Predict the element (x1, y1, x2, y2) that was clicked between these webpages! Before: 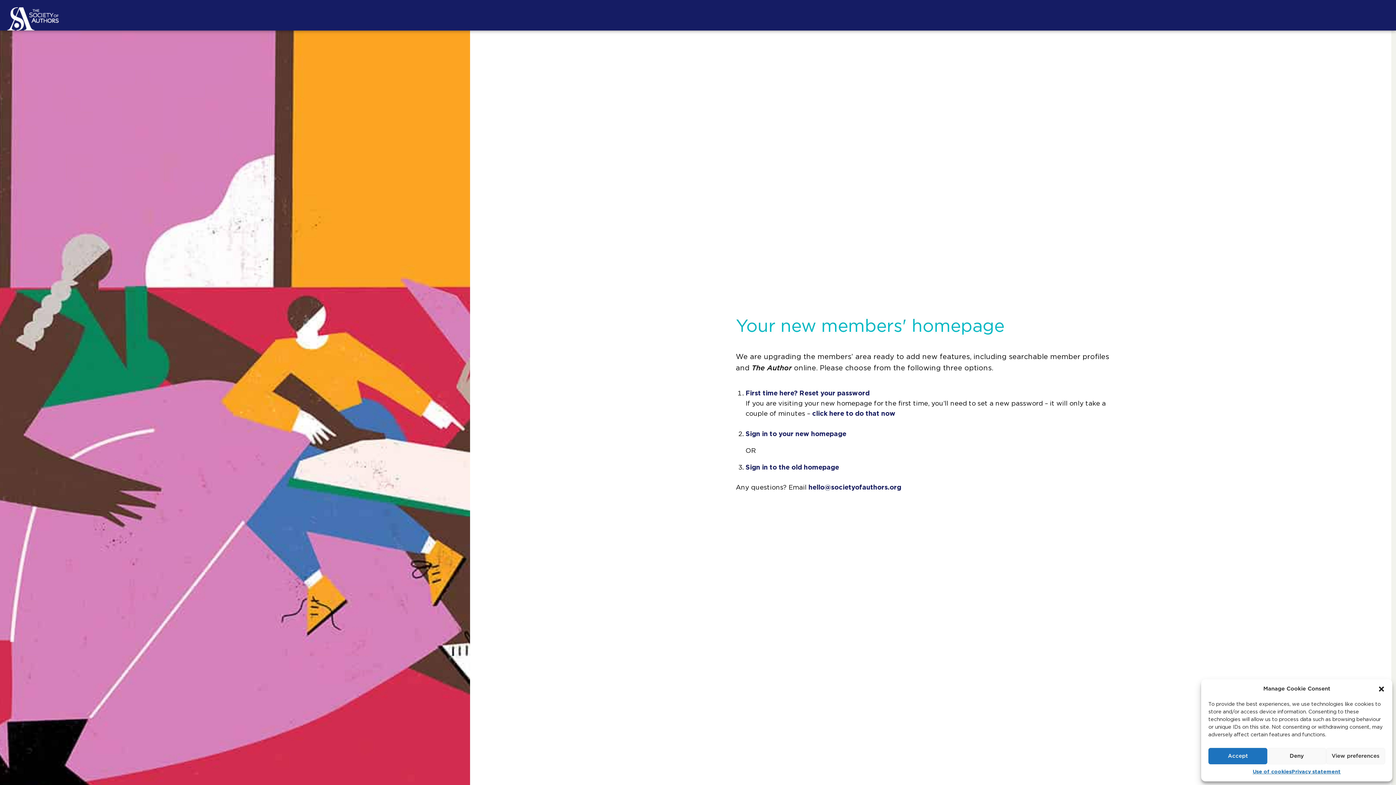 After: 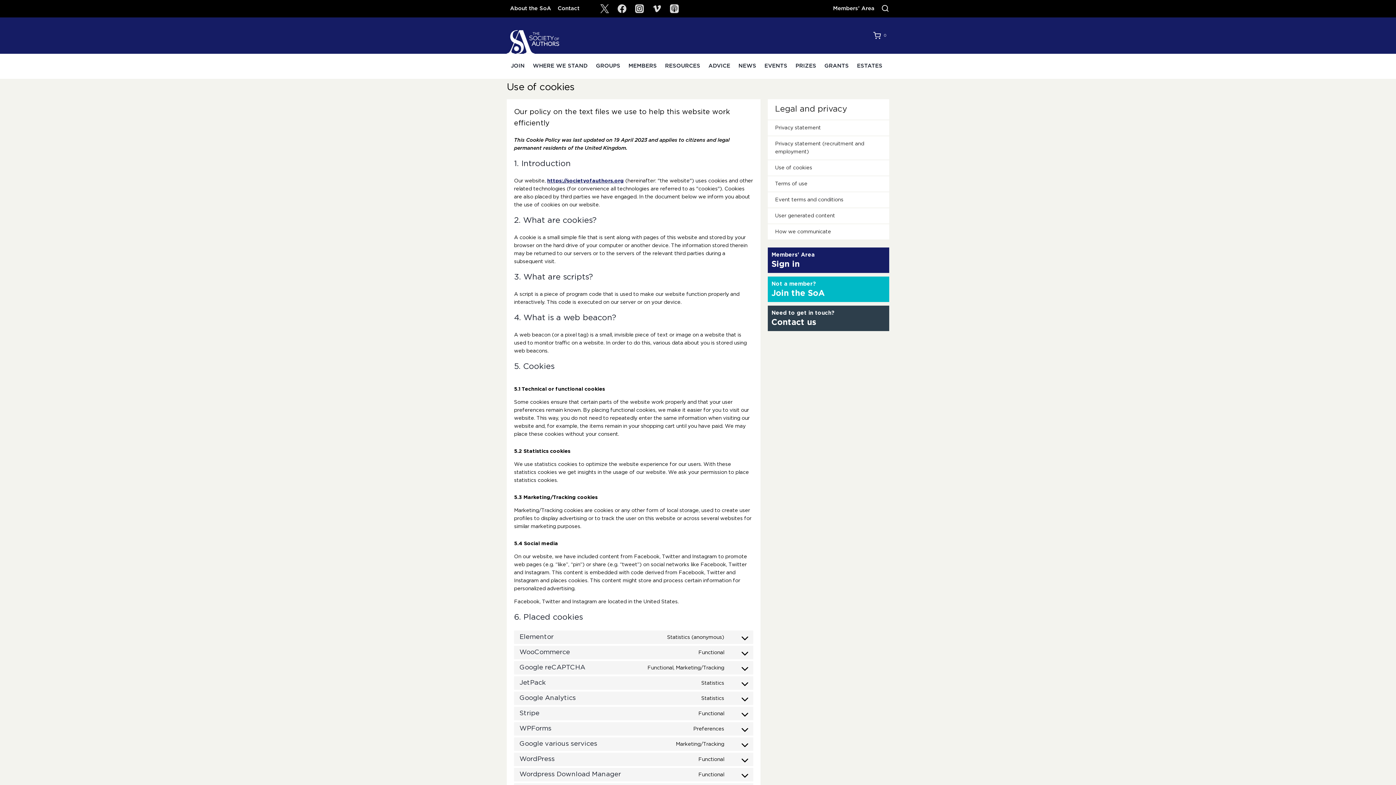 Action: bbox: (1253, 768, 1291, 776) label: Use of cookies